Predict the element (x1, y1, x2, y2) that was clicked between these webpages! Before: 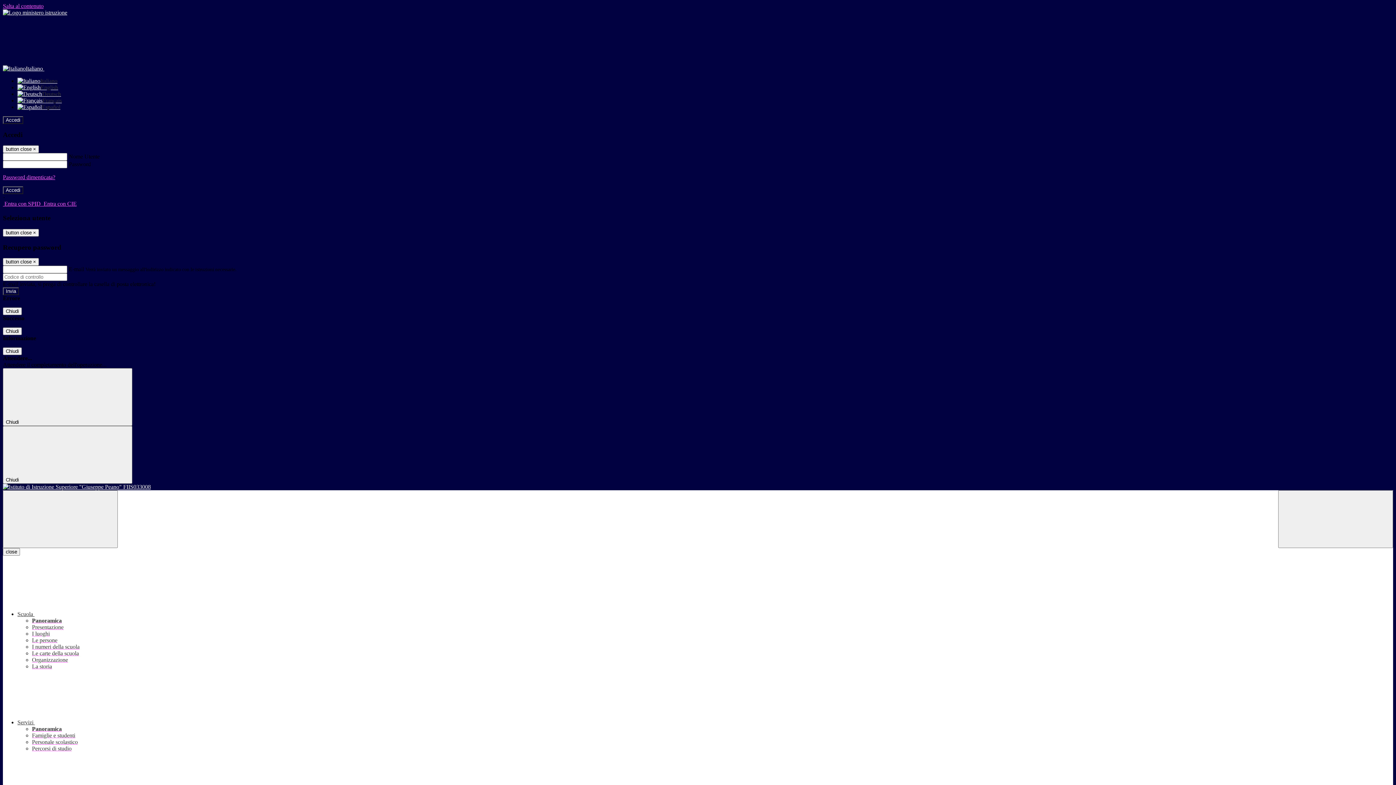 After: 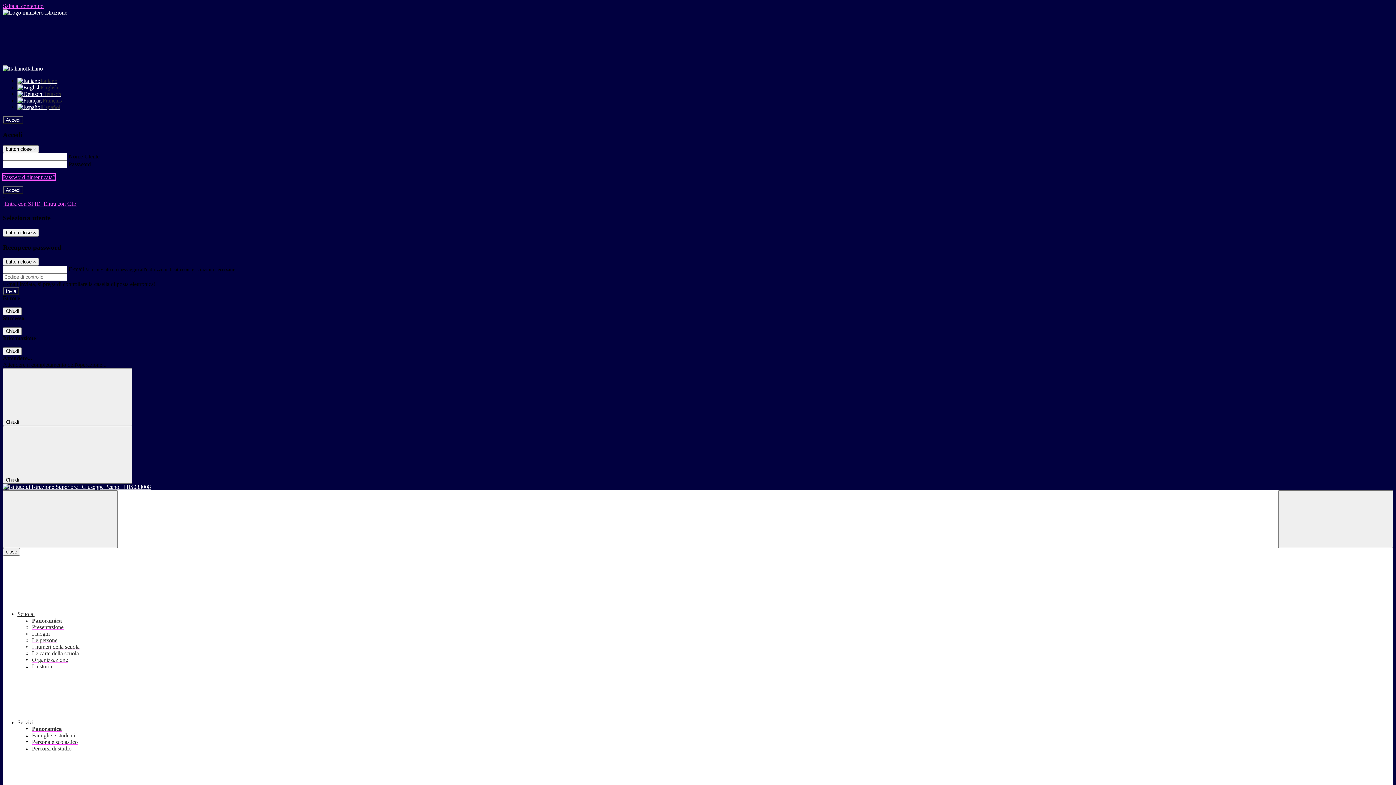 Action: bbox: (2, 174, 55, 180) label: Password dimenticata?